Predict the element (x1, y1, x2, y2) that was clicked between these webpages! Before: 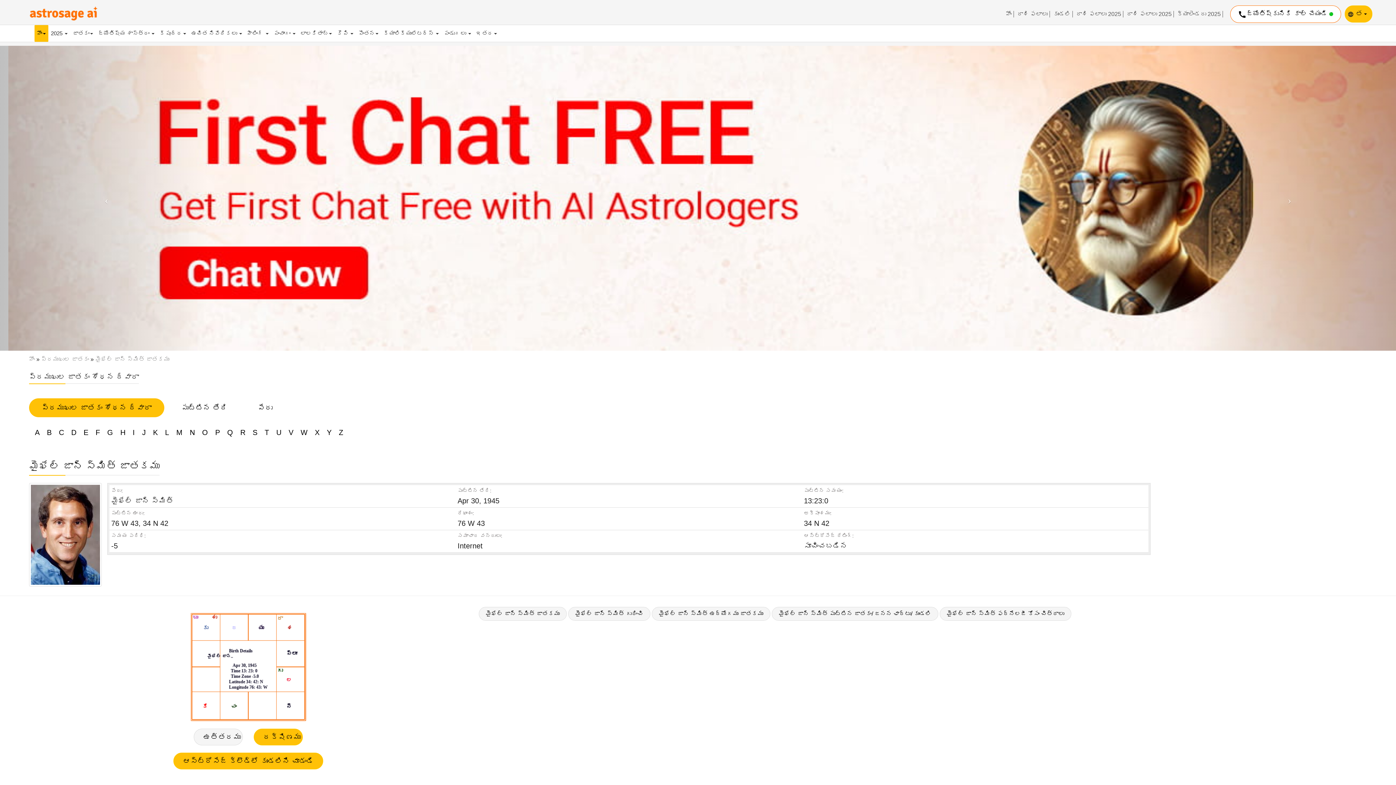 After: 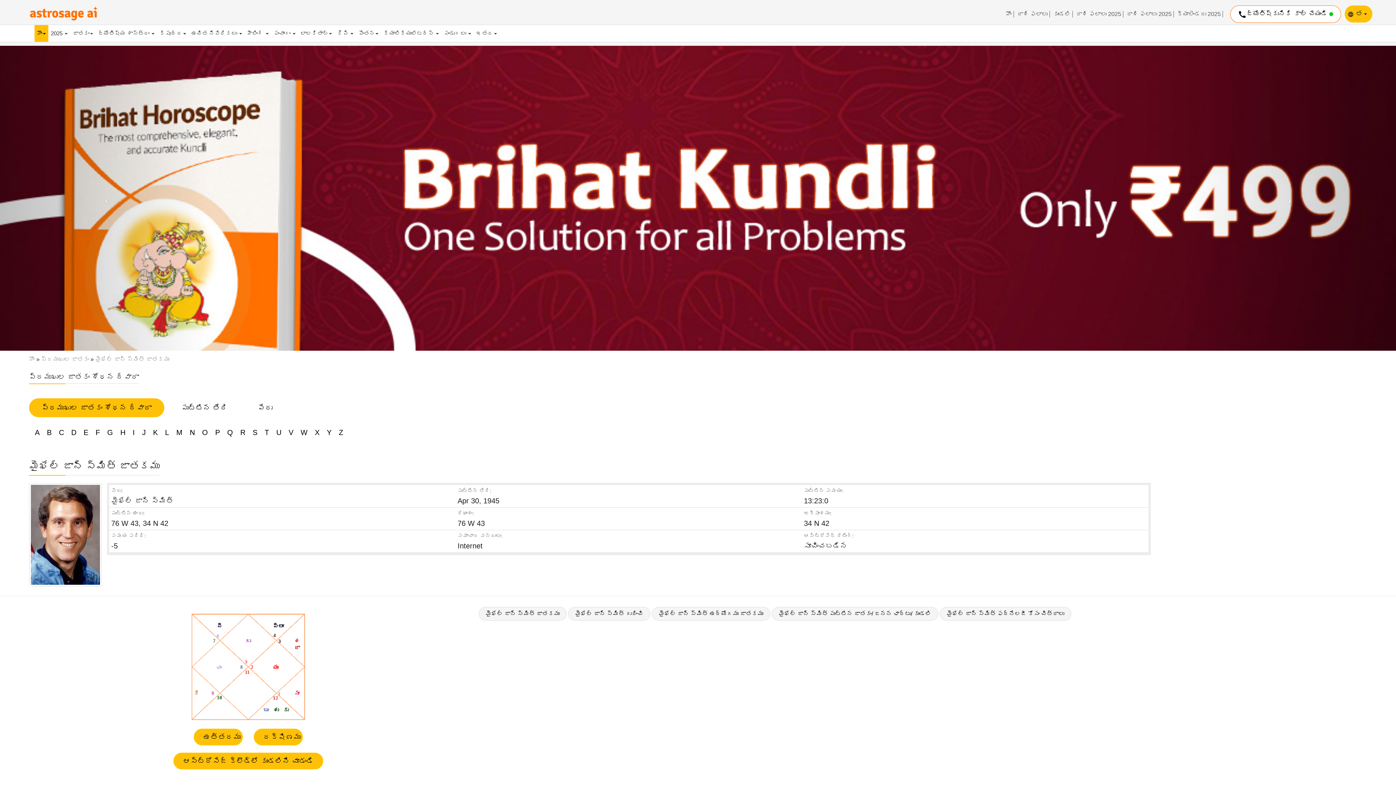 Action: label: ఉత్తరము bbox: (193, 728, 243, 745)